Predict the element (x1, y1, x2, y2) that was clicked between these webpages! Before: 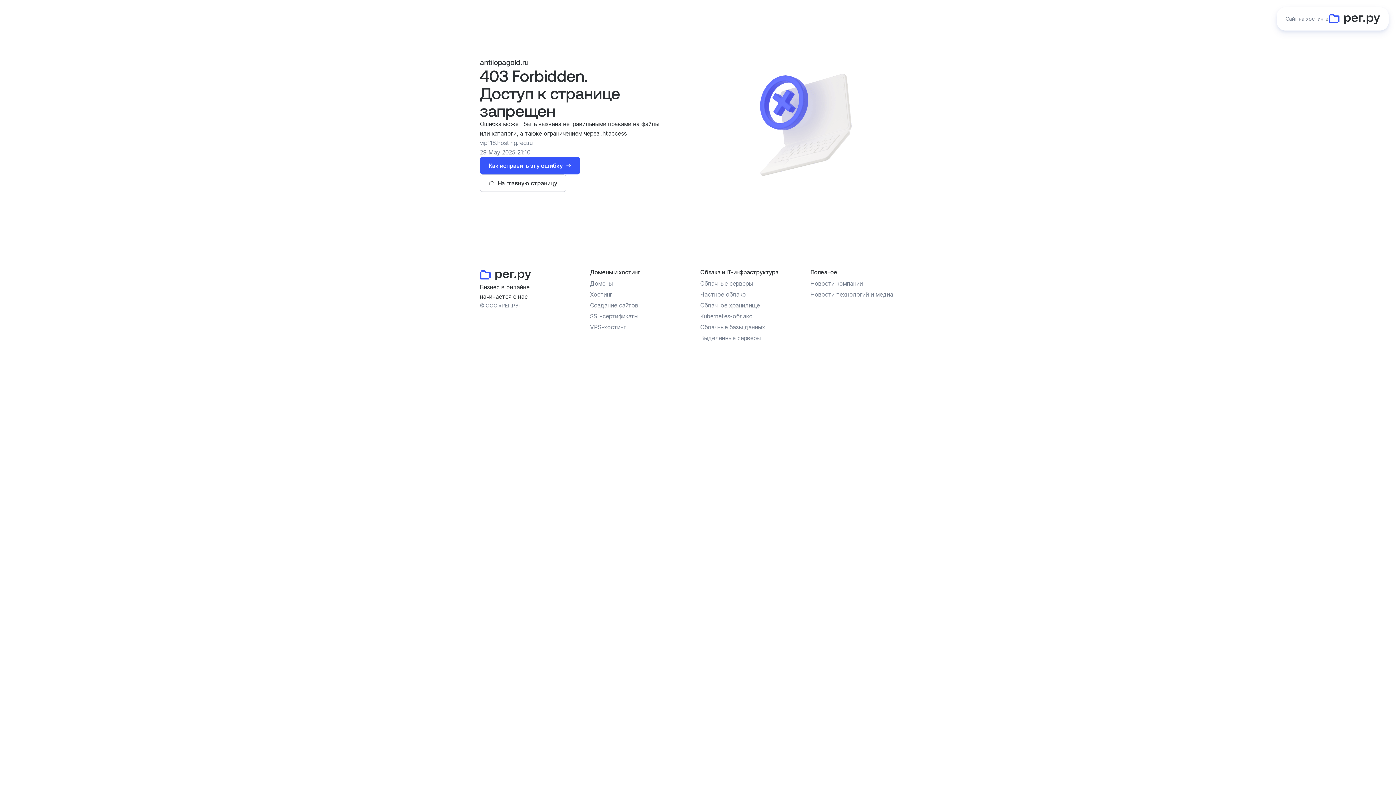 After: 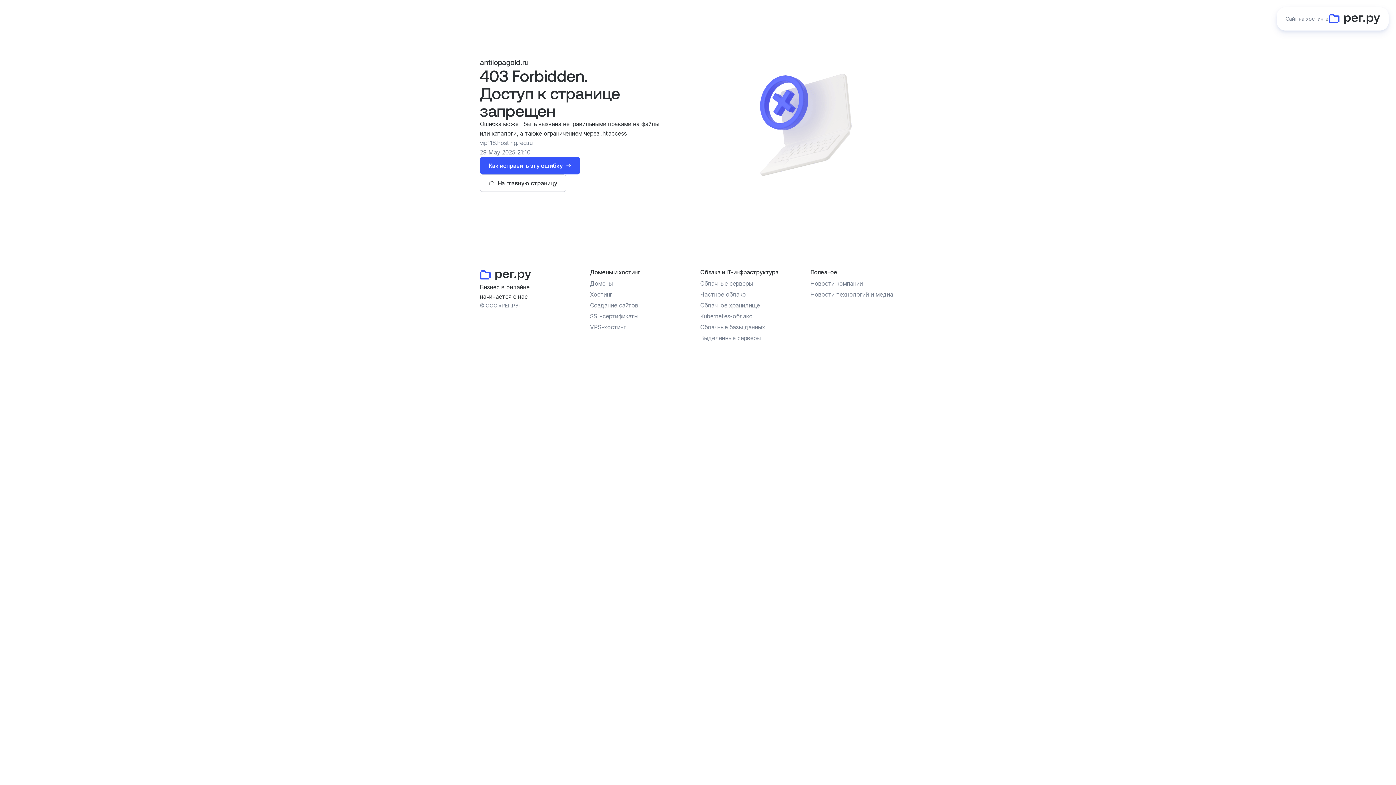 Action: label: Облачные базы данных bbox: (700, 323, 765, 330)